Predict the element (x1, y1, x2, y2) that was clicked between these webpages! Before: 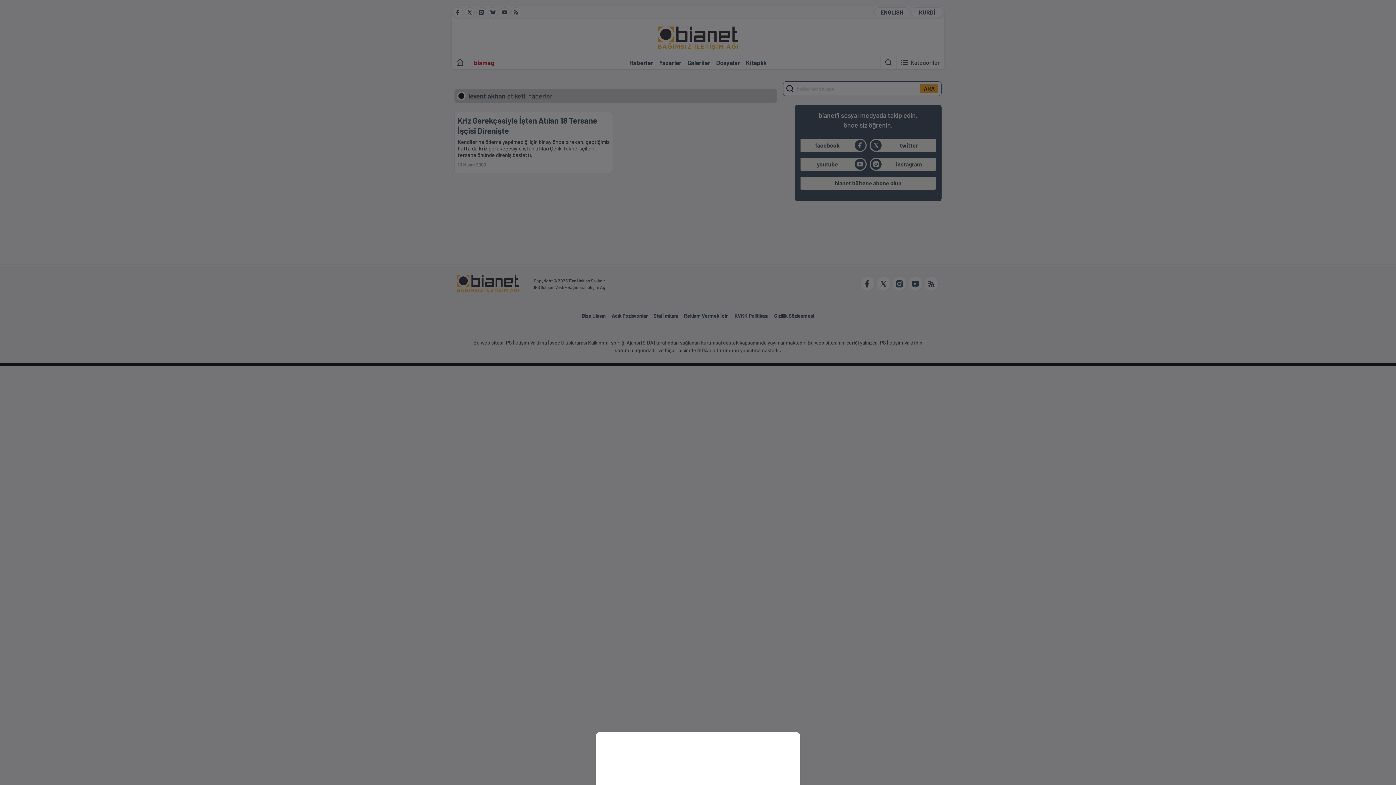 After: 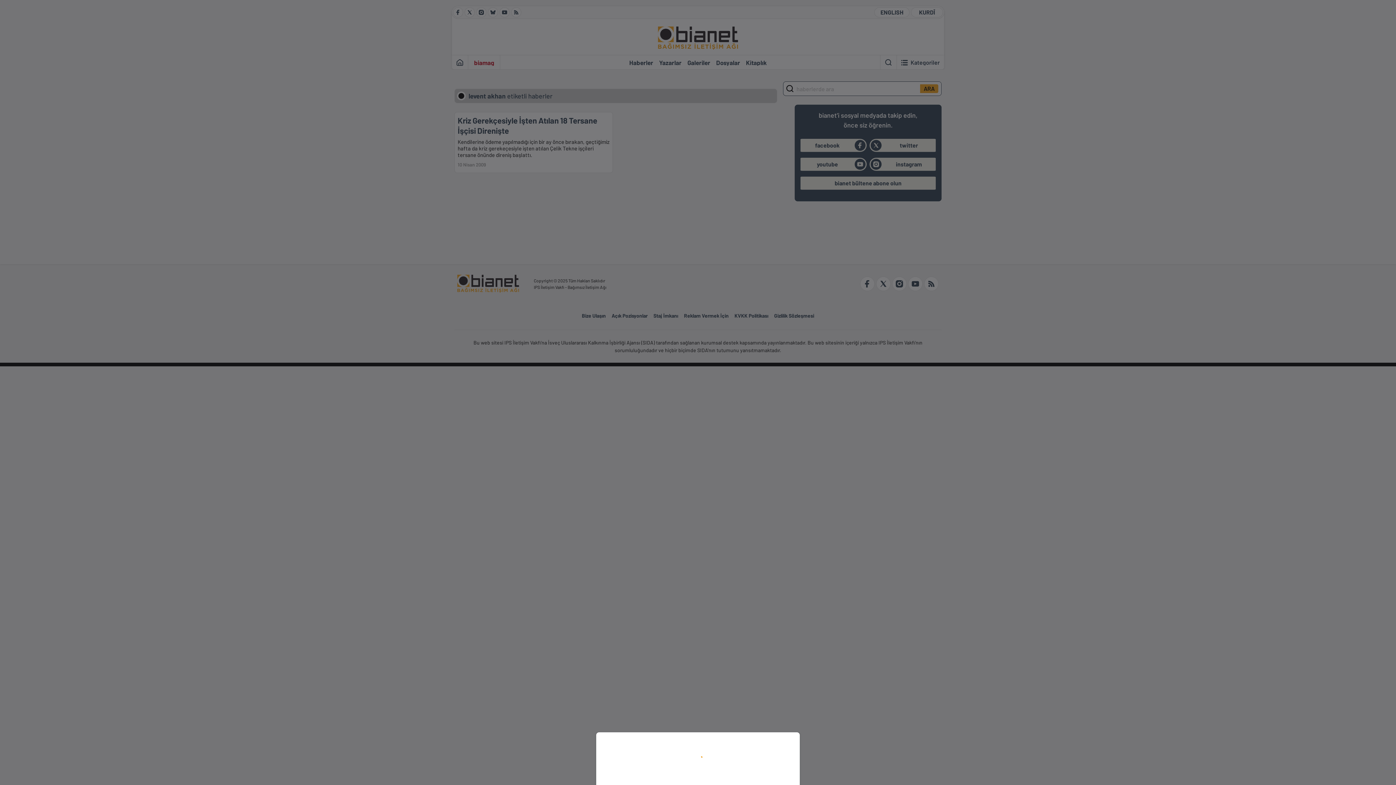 Action: bbox: (0, 0, 1396, 785)